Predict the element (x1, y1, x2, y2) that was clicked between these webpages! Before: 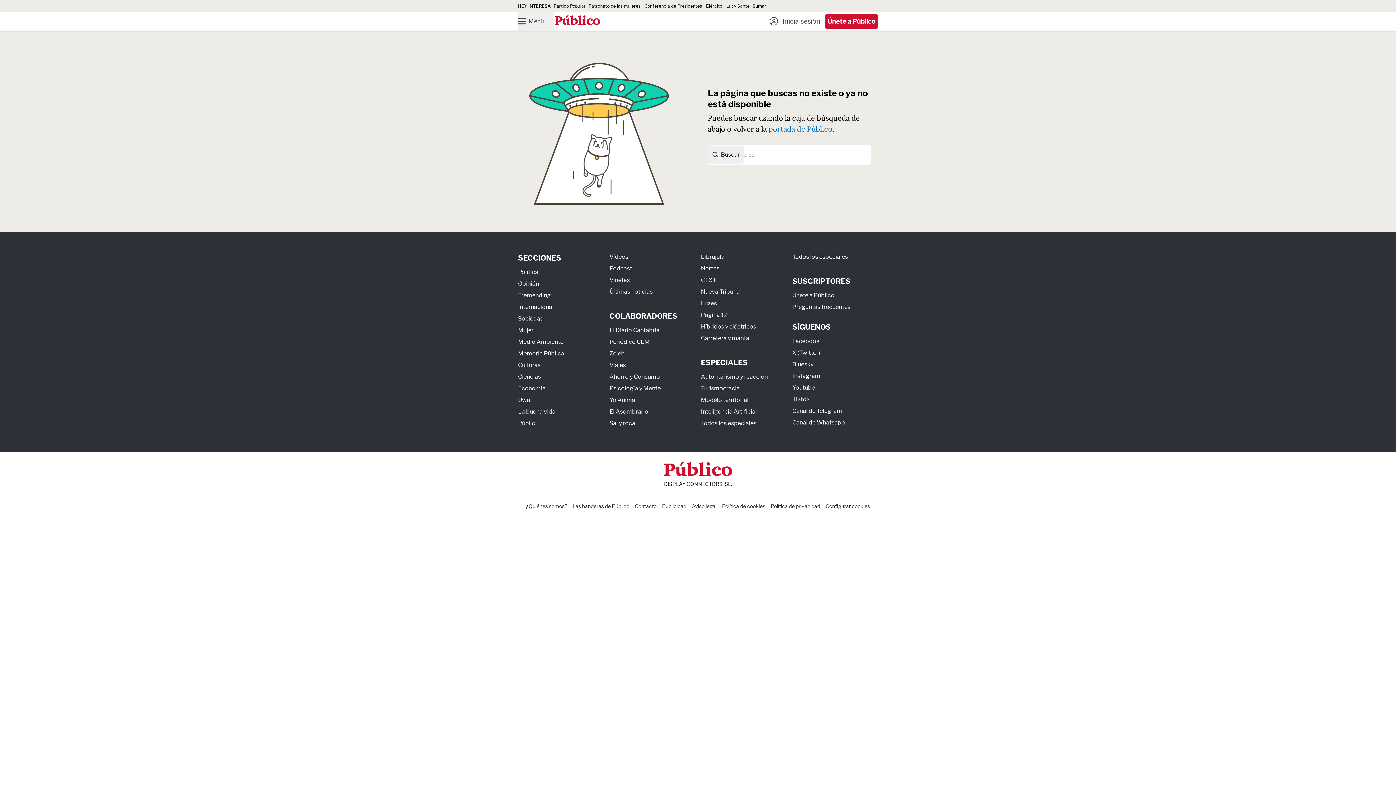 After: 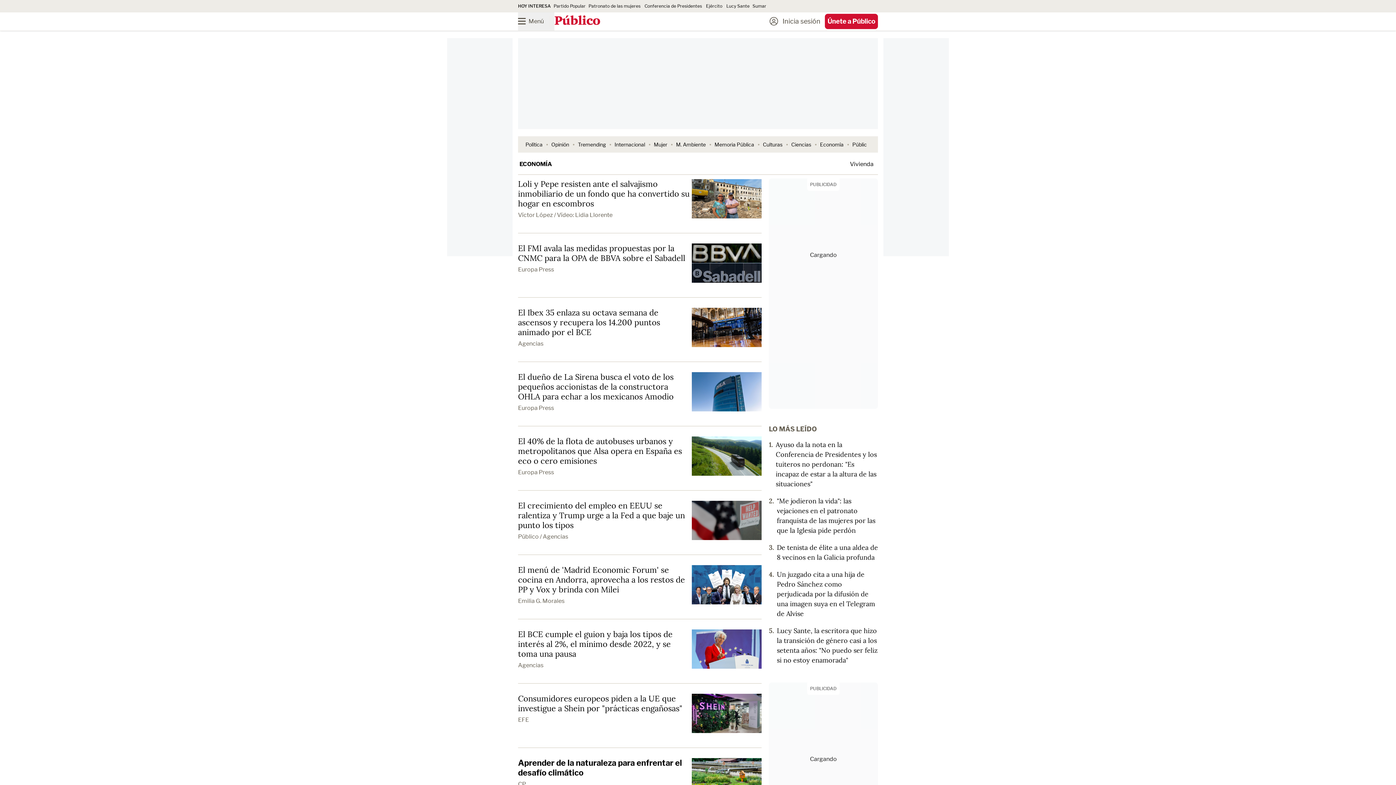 Action: bbox: (518, 384, 545, 391) label: Economía